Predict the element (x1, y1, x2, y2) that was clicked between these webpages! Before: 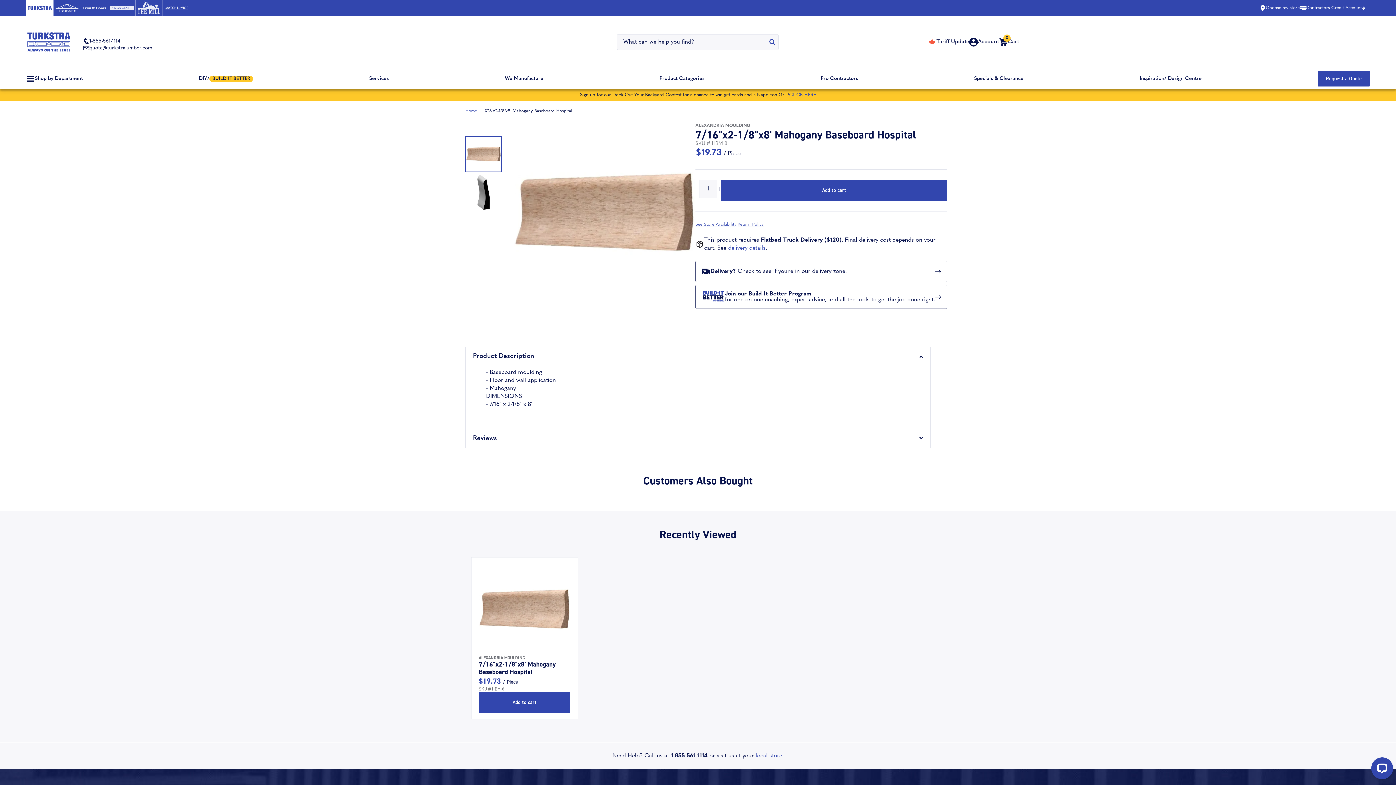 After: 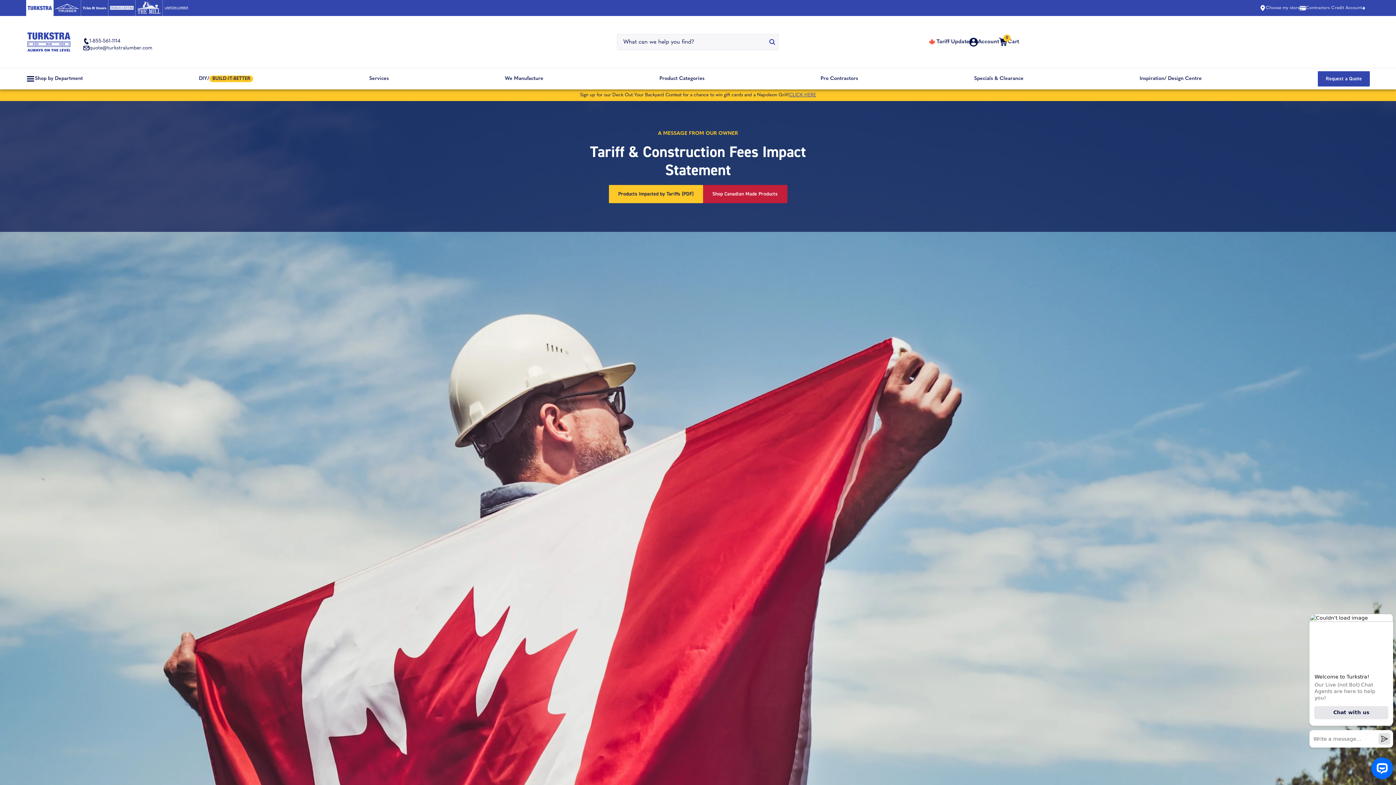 Action: label: Tariff Update bbox: (928, 37, 969, 46)